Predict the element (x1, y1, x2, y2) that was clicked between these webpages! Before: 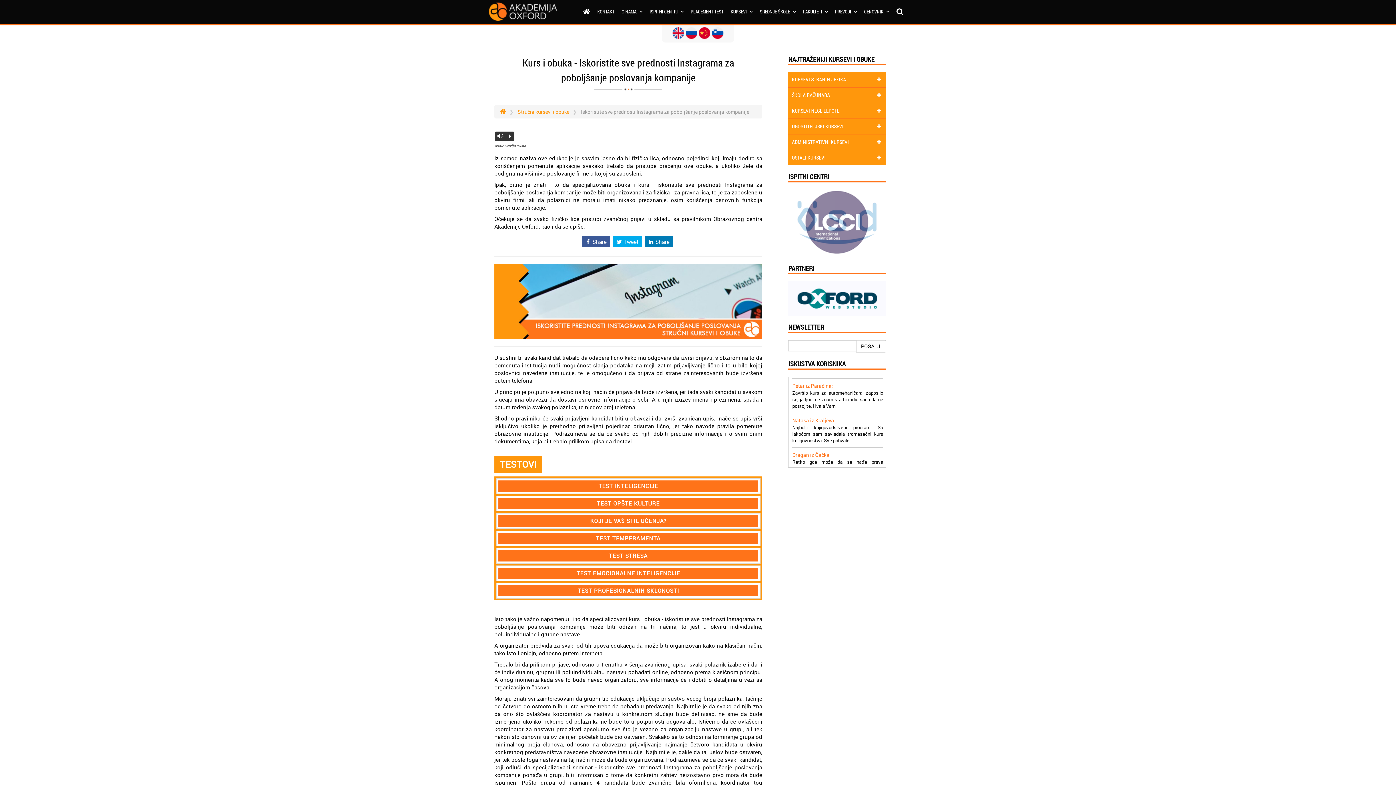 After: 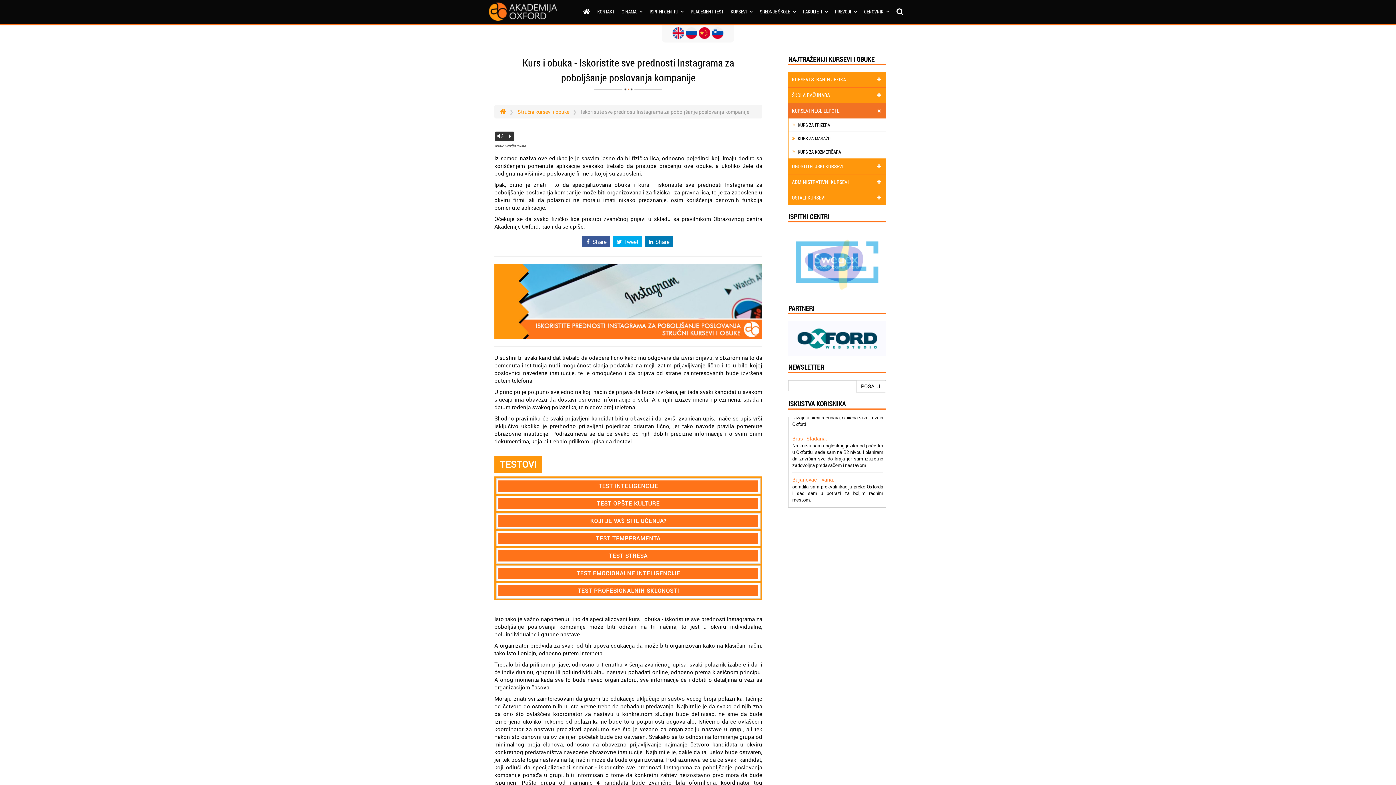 Action: label: KURSEVI NEGE LEPOTE bbox: (788, 103, 886, 118)